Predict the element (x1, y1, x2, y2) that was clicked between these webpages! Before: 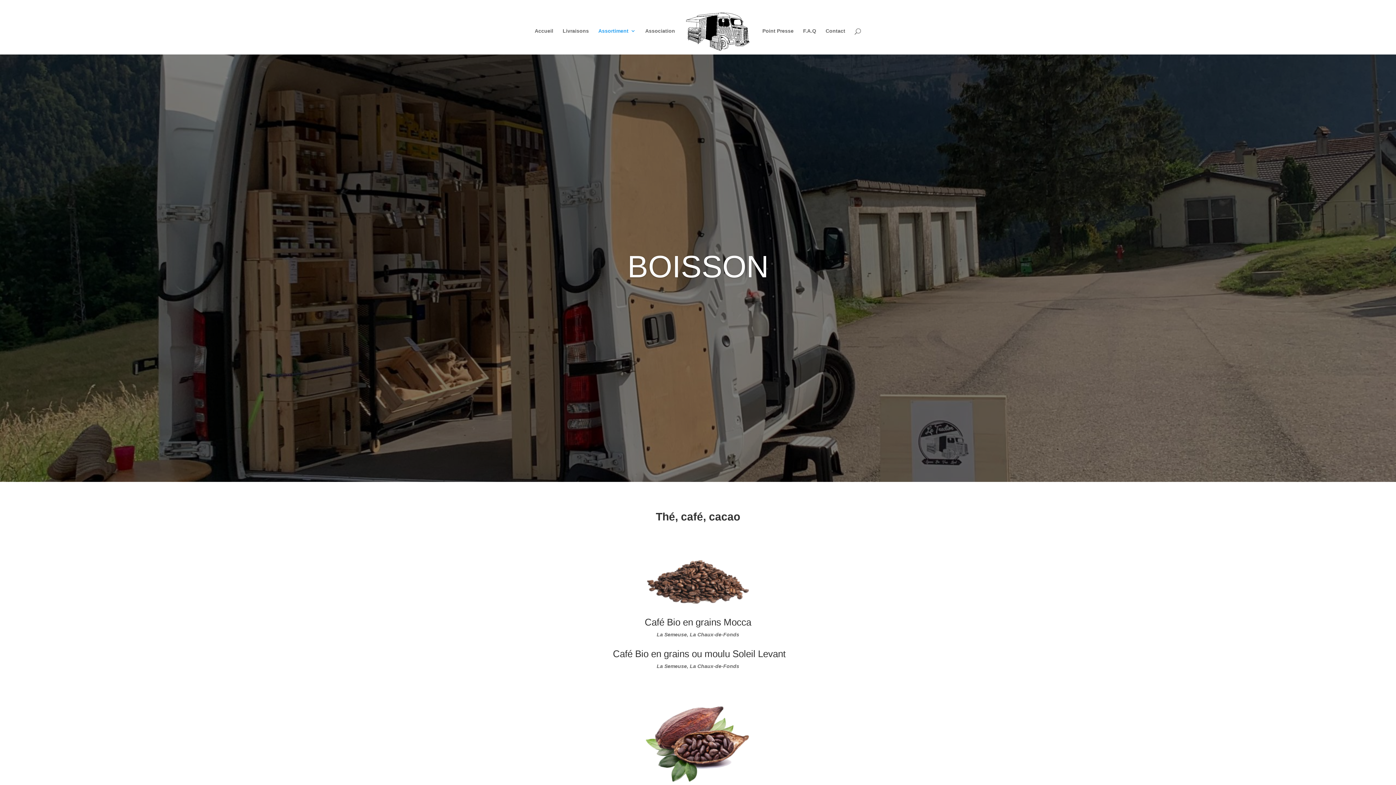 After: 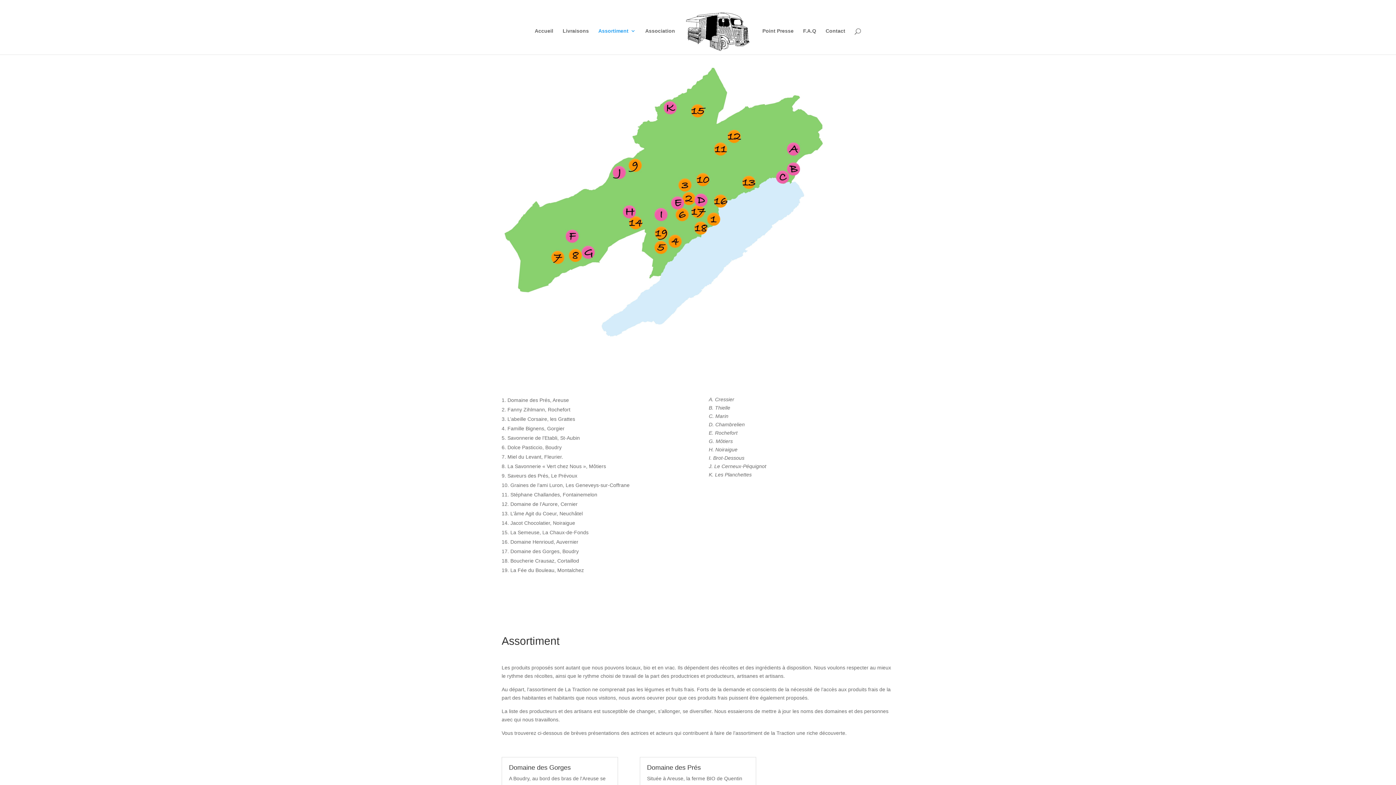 Action: bbox: (598, 28, 635, 54) label: Assortiment